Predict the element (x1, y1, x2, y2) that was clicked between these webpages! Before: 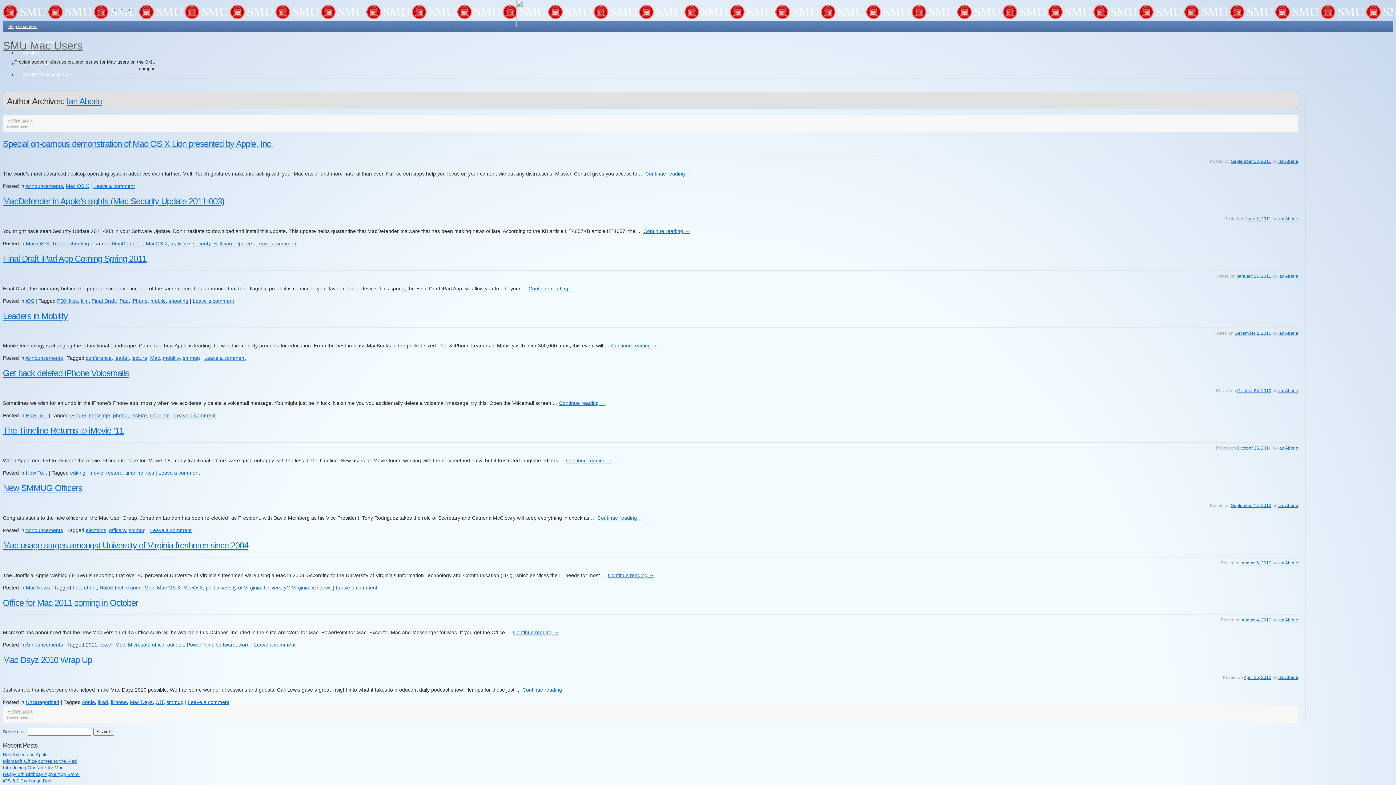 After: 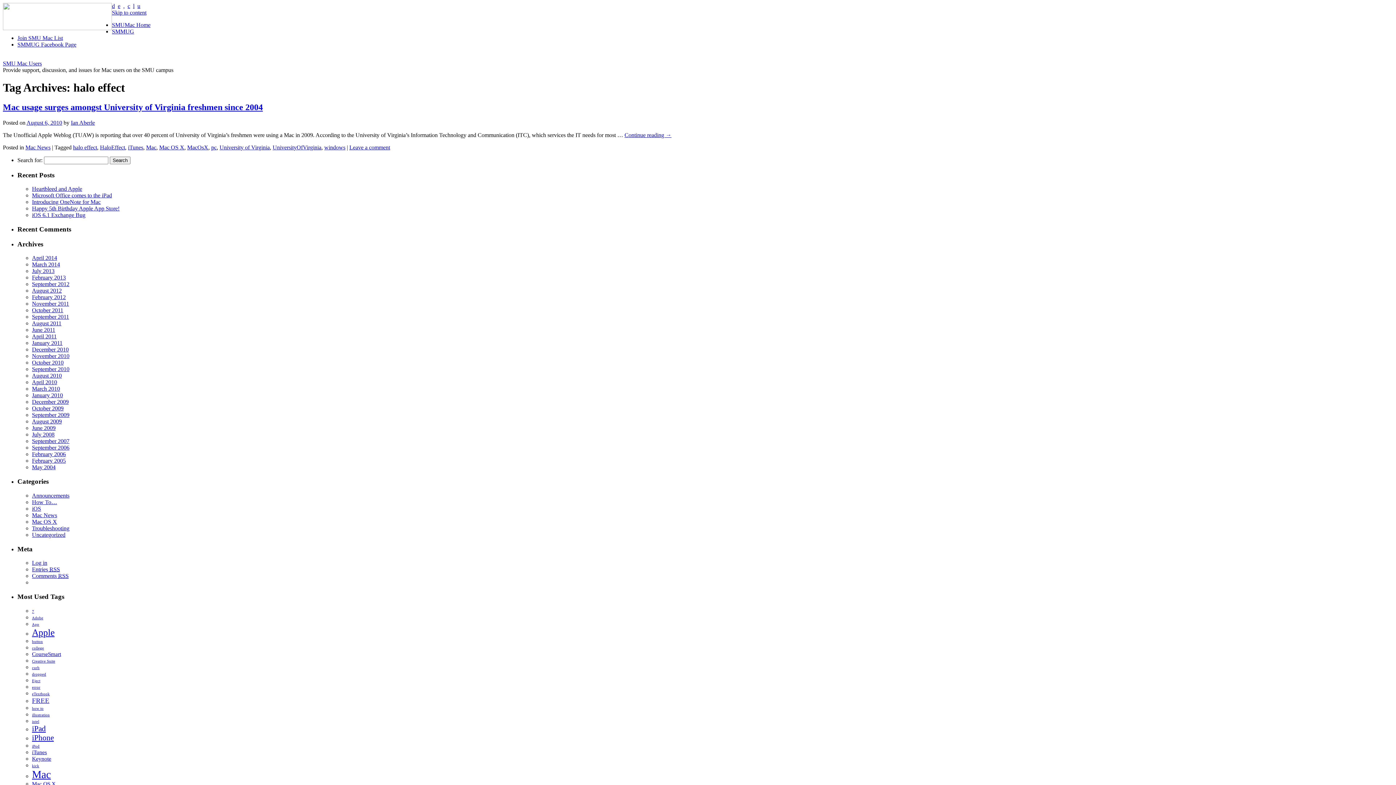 Action: label: halo effect bbox: (72, 584, 96, 591)